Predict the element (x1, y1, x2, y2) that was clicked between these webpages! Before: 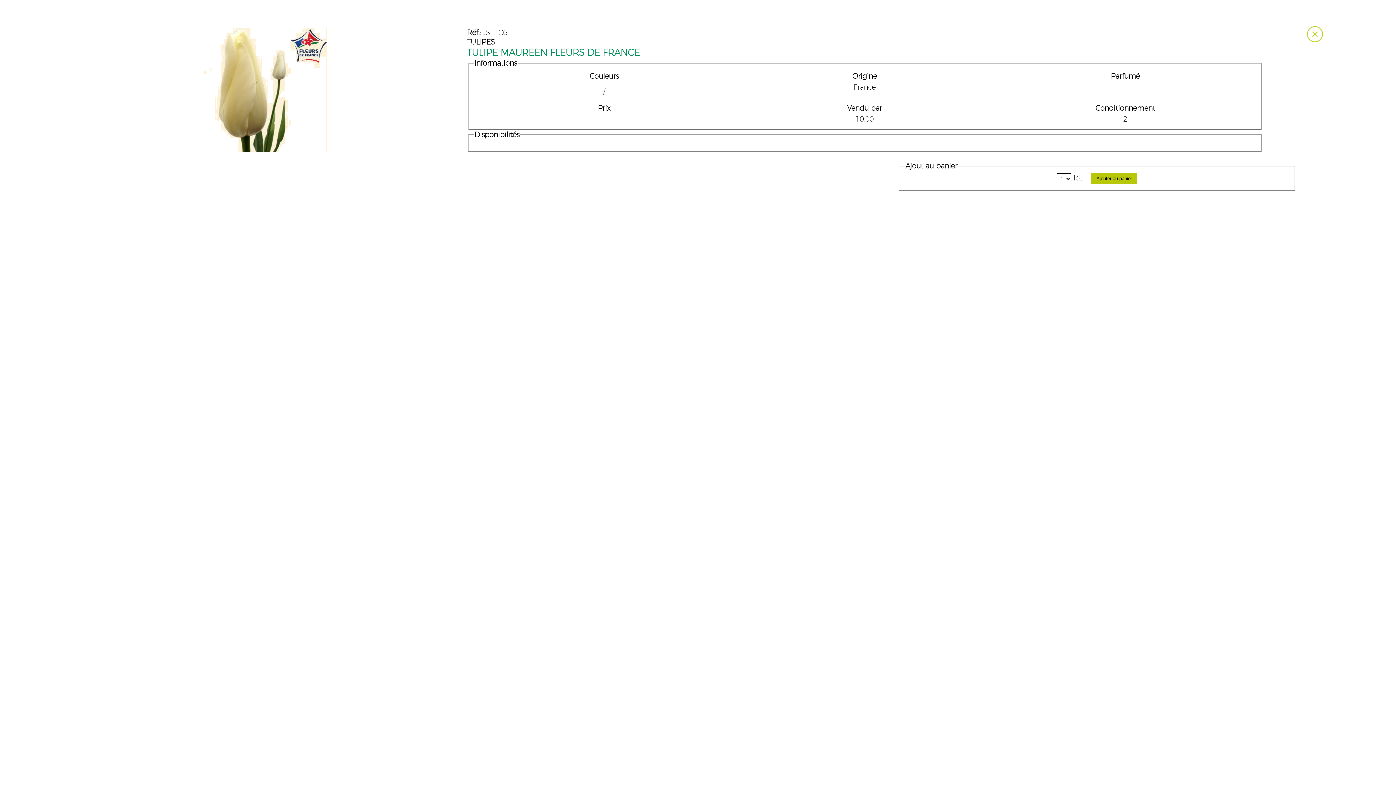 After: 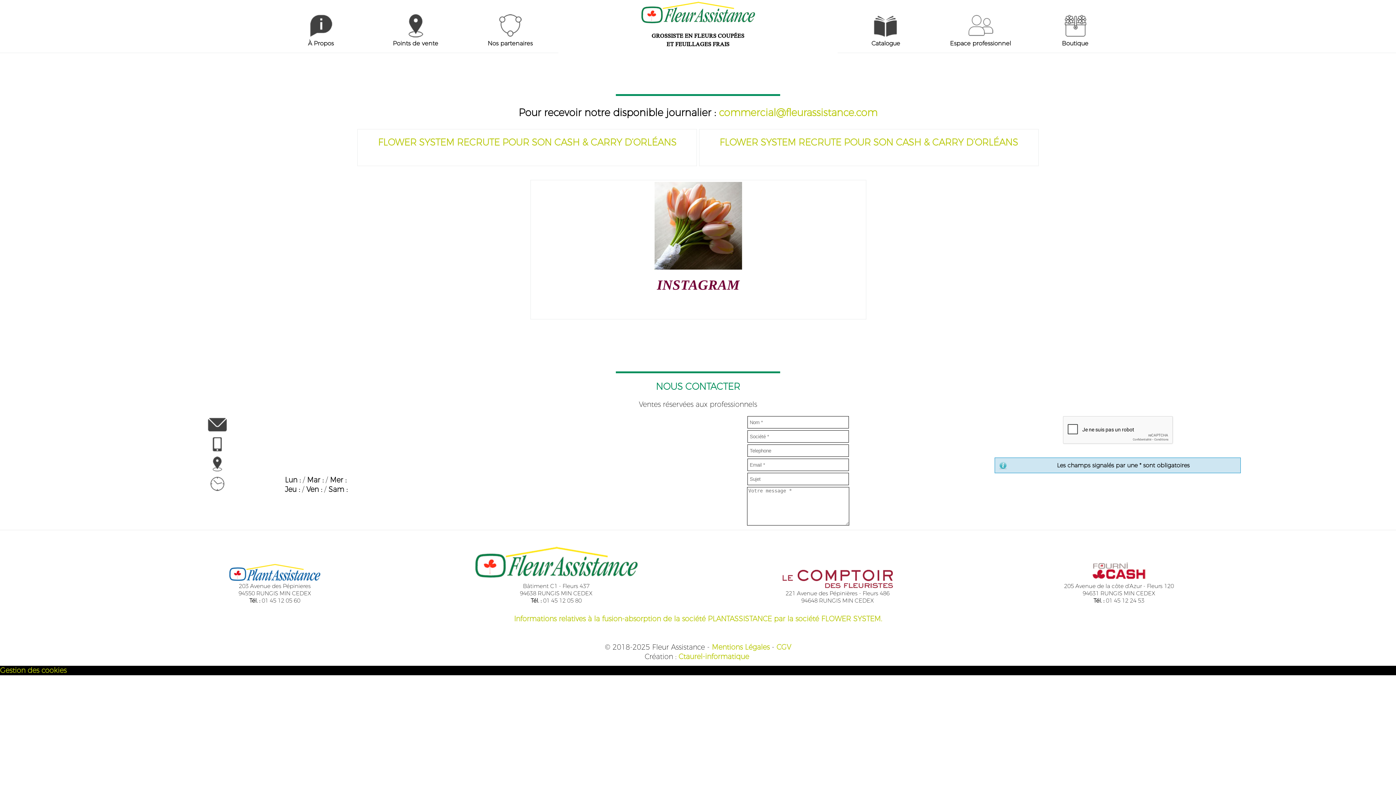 Action: bbox: (1305, 36, 1324, 45)